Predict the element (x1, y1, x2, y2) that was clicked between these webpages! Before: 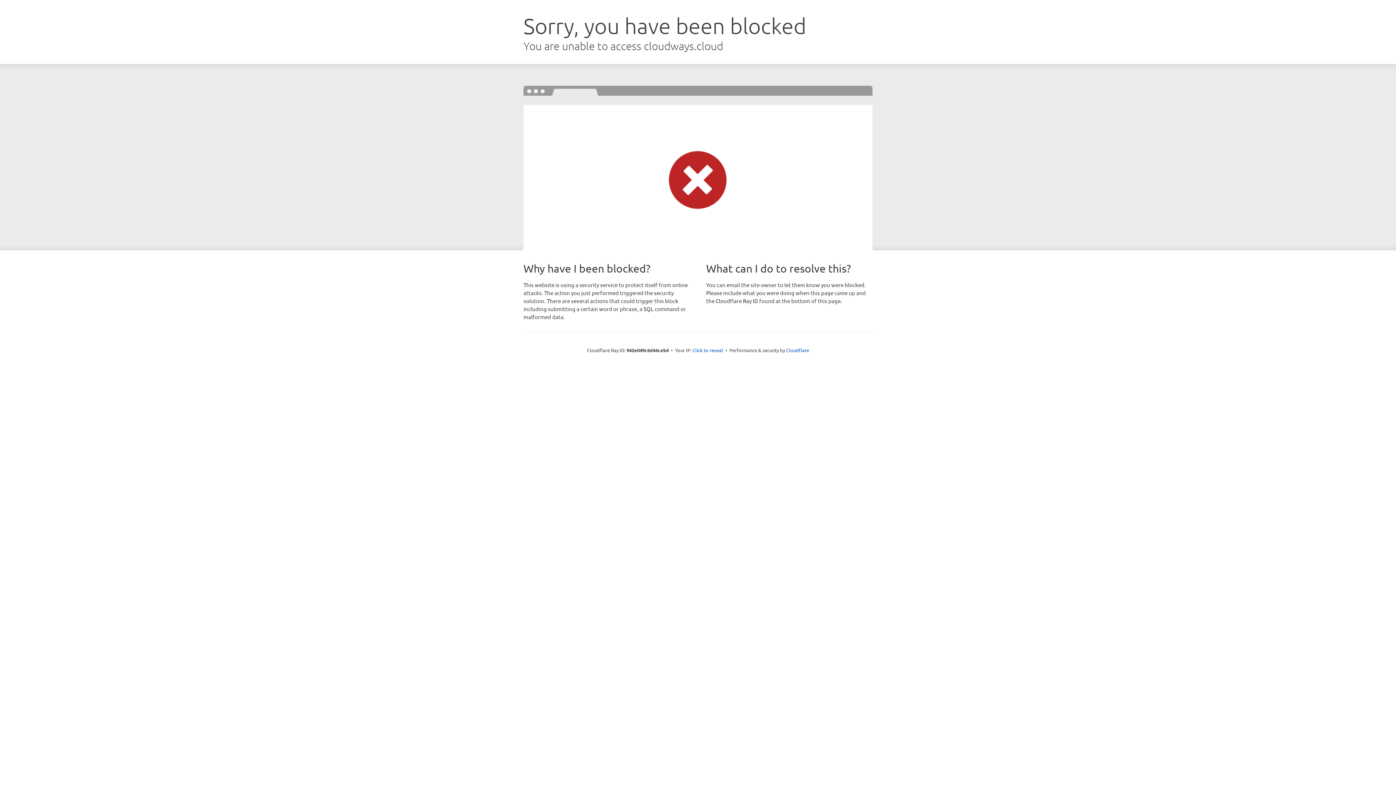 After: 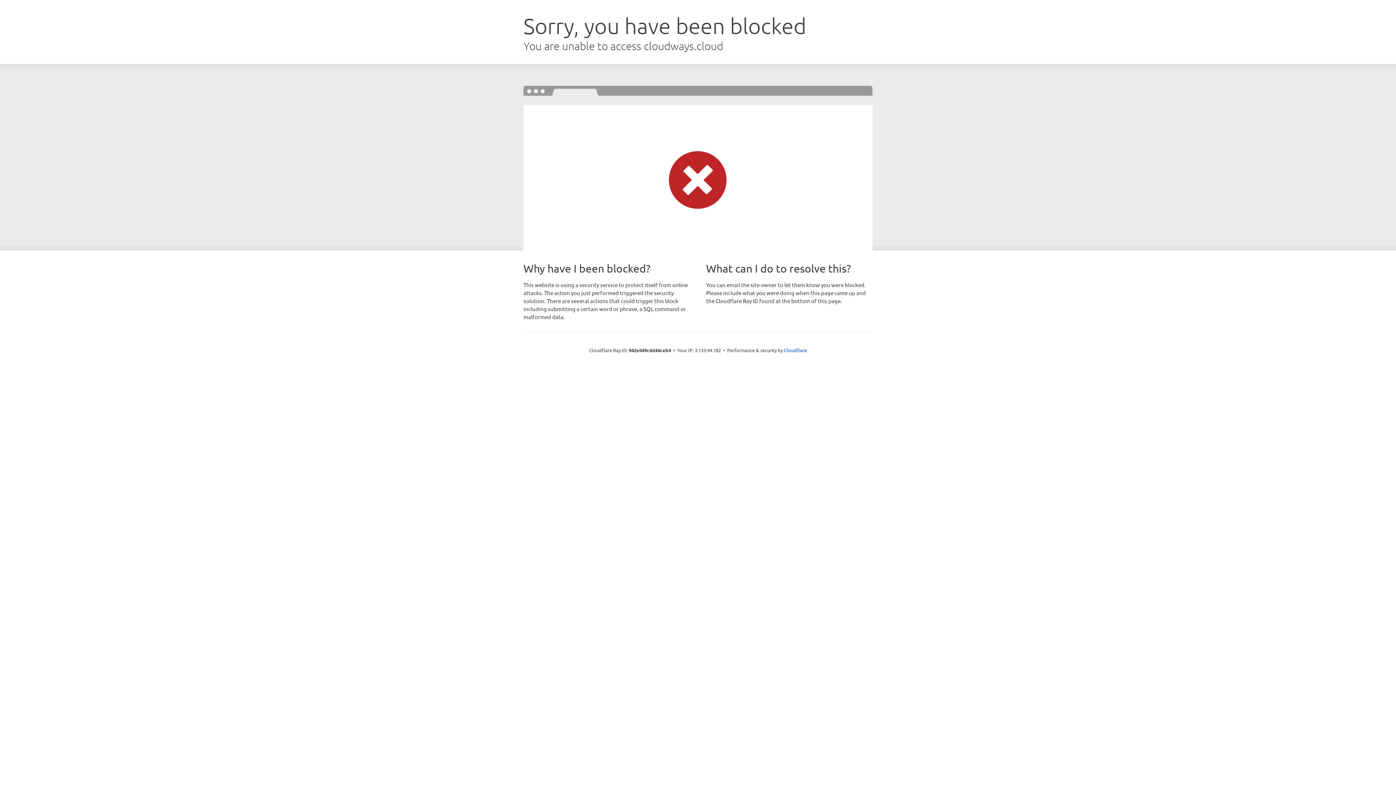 Action: bbox: (692, 346, 723, 353) label: Click to reveal